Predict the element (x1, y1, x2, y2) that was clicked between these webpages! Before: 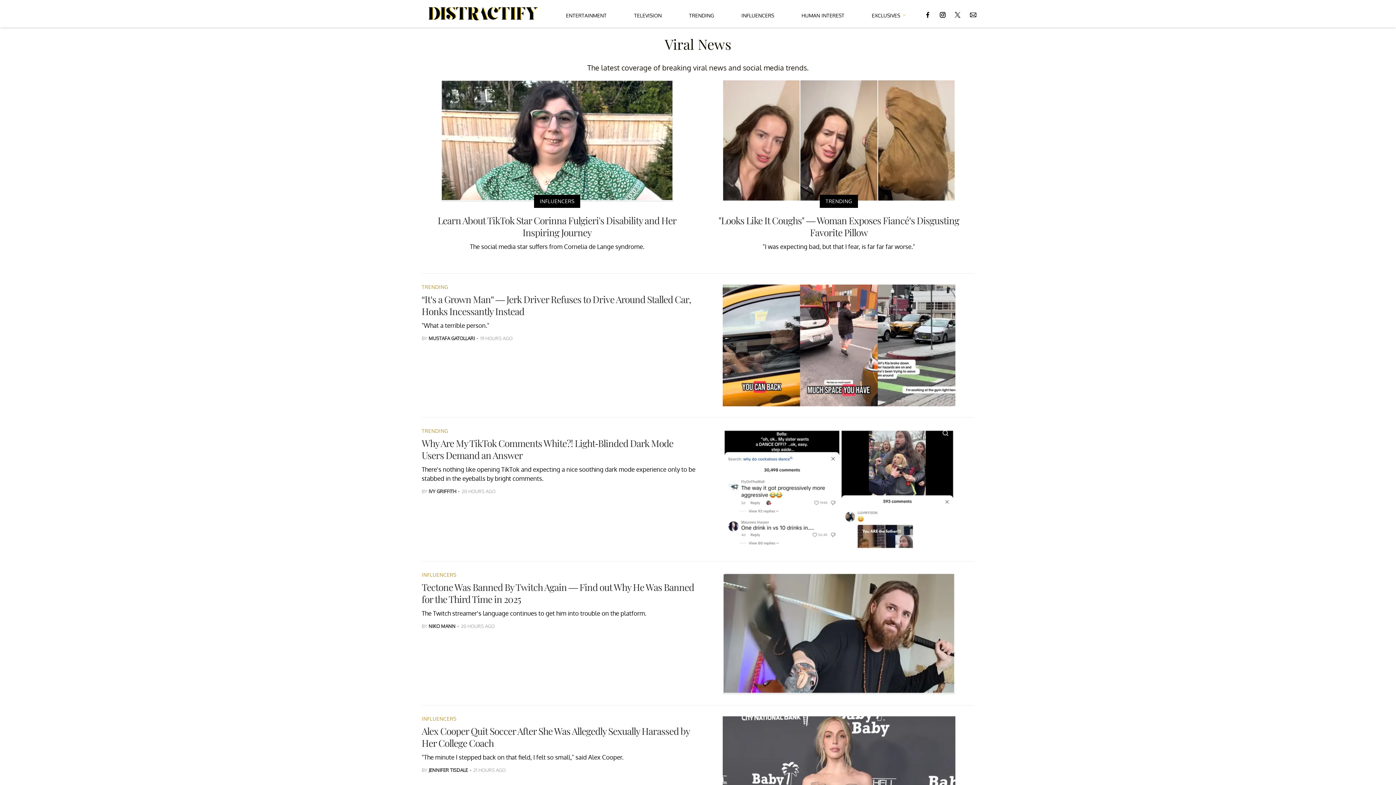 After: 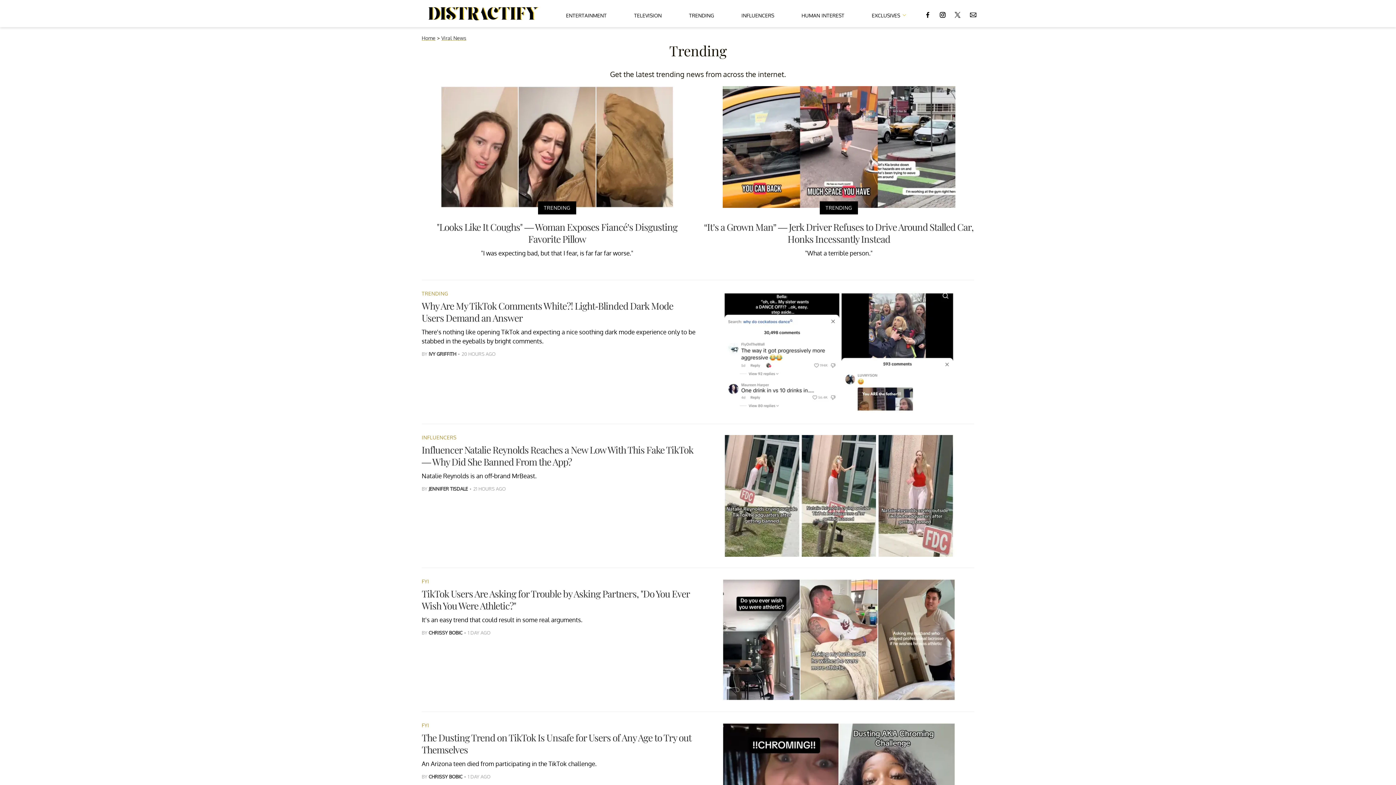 Action: bbox: (689, 5, 714, 22) label: TRENDING